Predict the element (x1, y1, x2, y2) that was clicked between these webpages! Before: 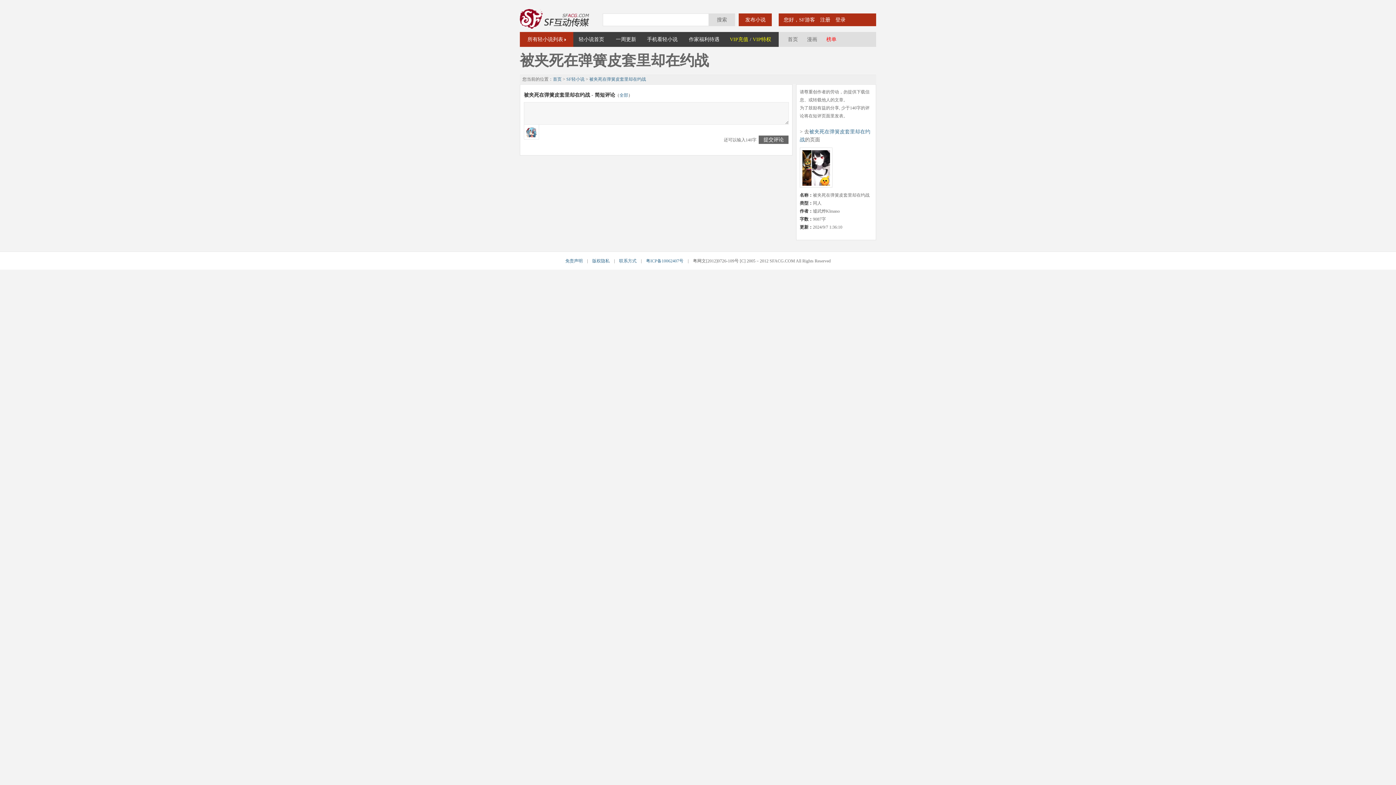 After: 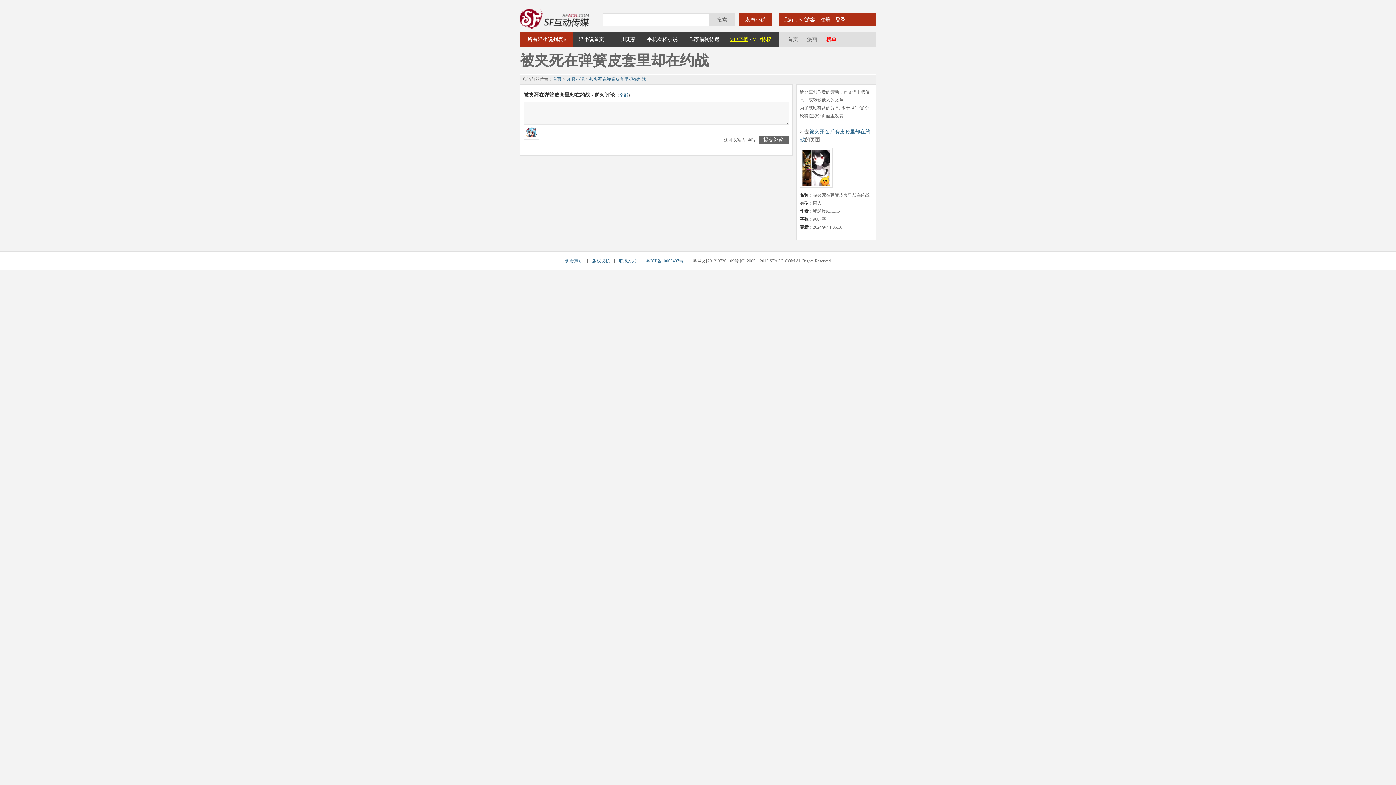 Action: label: VIP充值 bbox: (730, 36, 748, 42)